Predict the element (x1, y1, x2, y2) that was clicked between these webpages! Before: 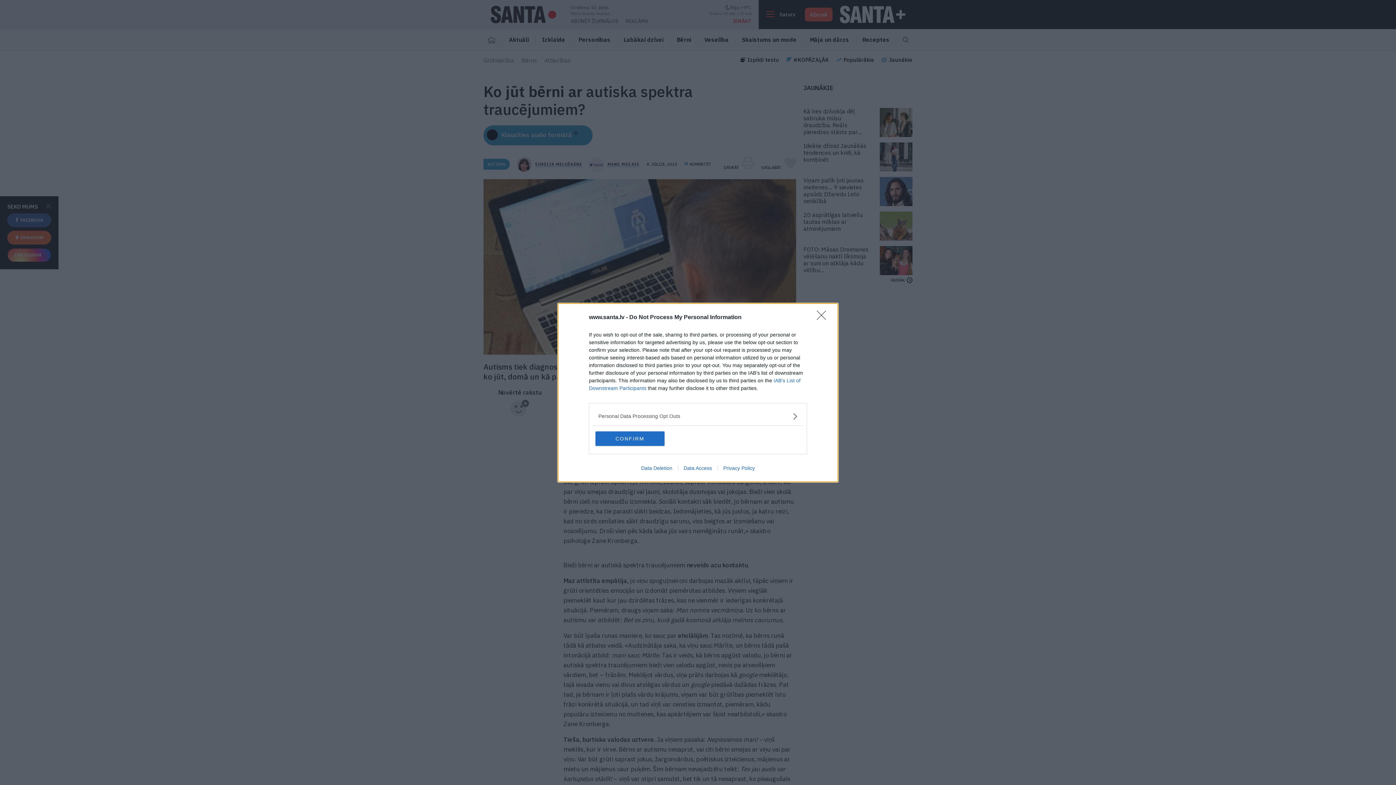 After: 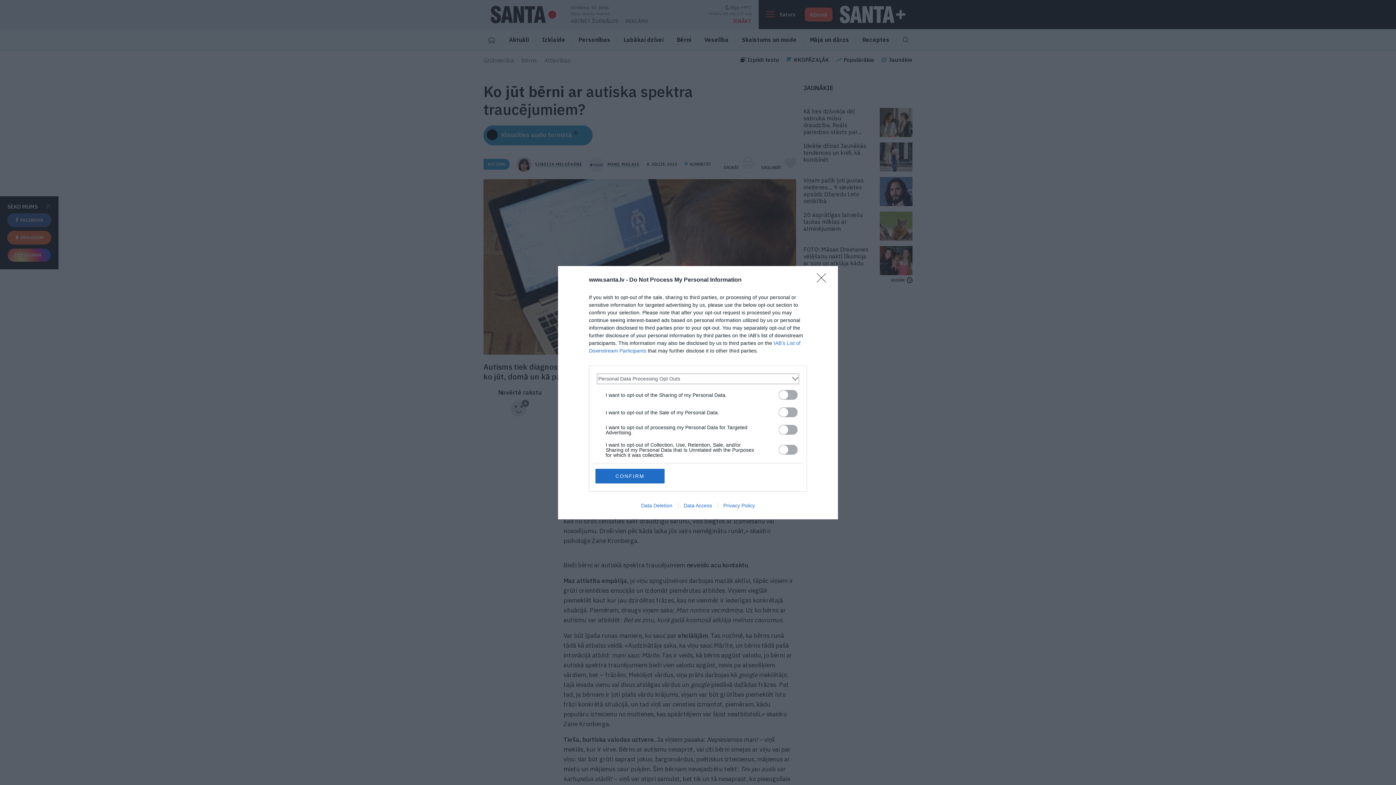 Action: bbox: (598, 412, 797, 420) label: Opt-Outs